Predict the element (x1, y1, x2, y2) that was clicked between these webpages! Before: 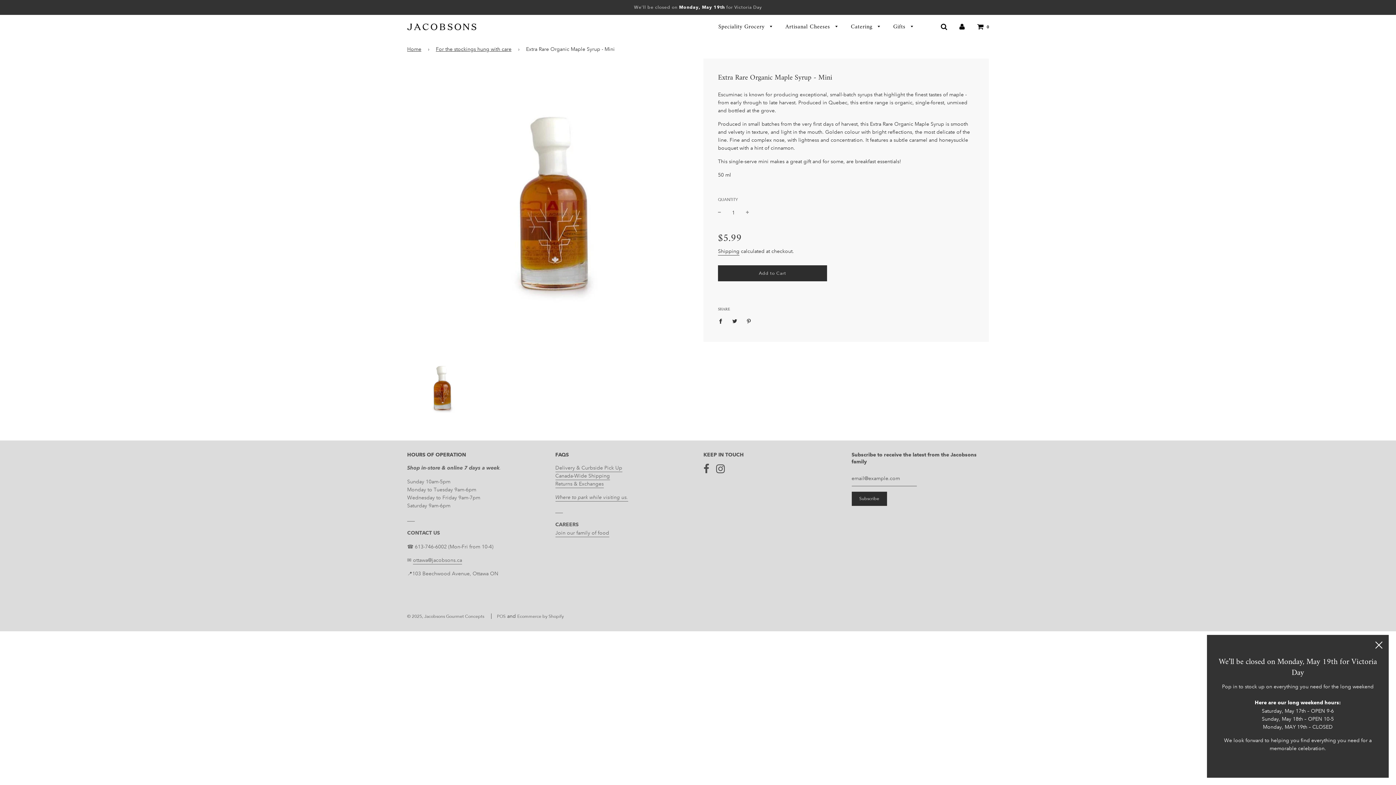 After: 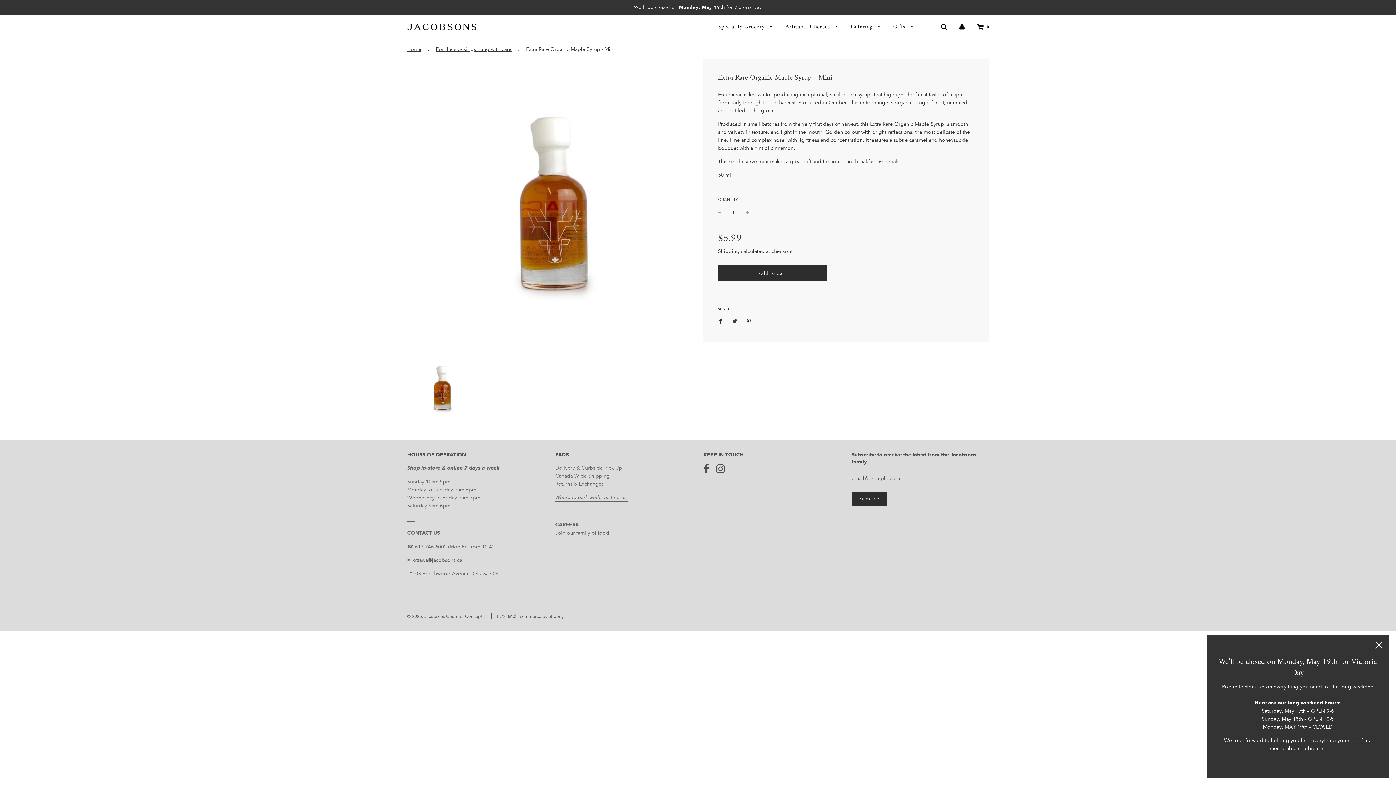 Action: bbox: (716, 467, 725, 474)